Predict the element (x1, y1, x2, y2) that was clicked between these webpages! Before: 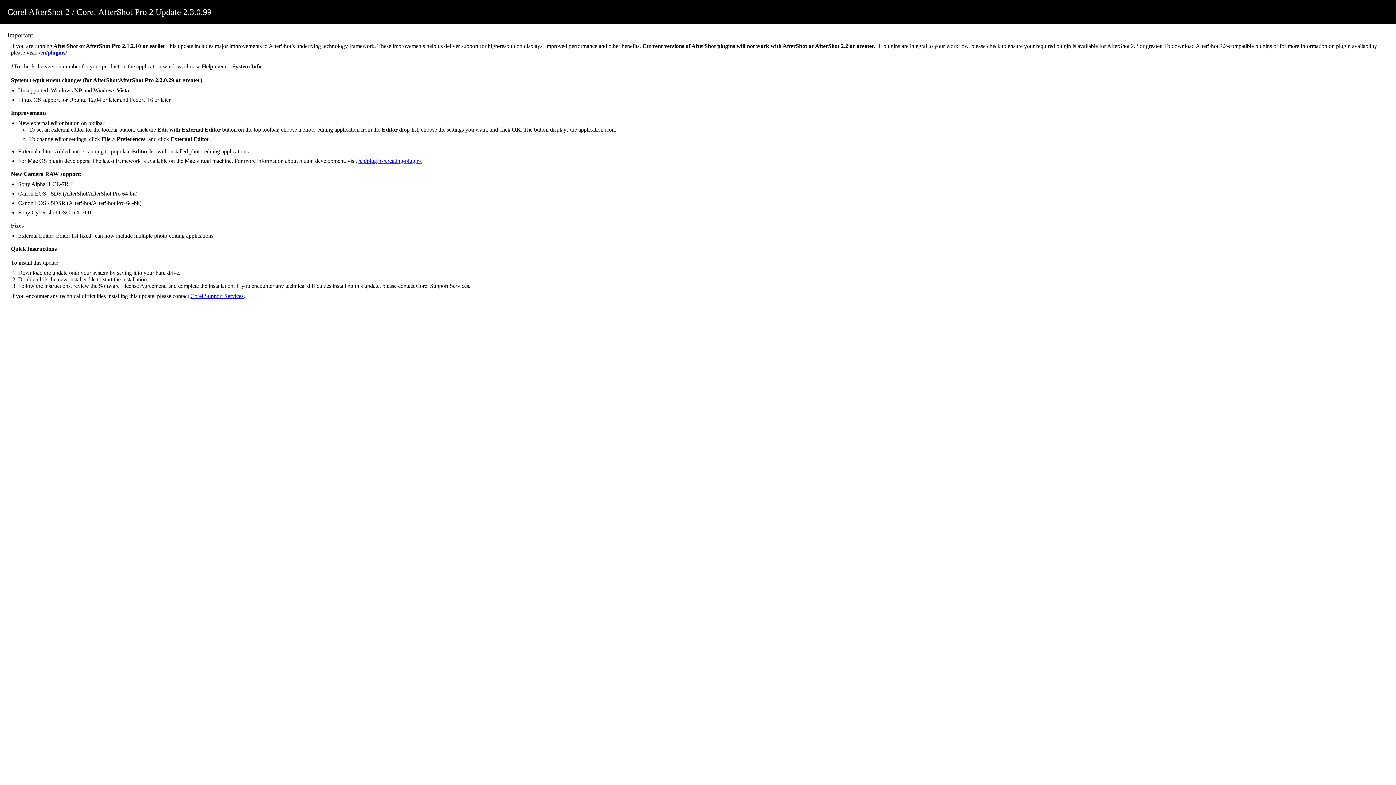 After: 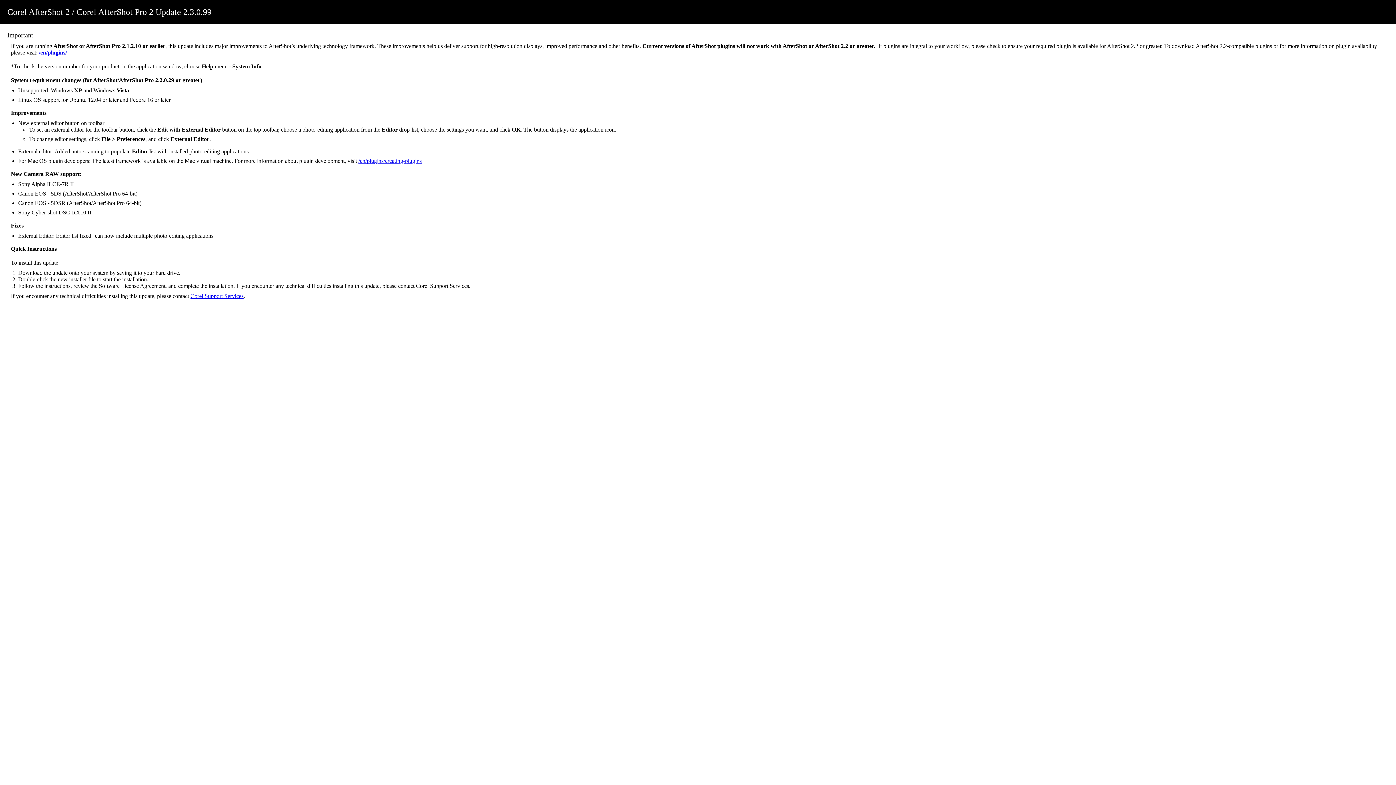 Action: label: /en/plugins/ bbox: (38, 49, 66, 55)